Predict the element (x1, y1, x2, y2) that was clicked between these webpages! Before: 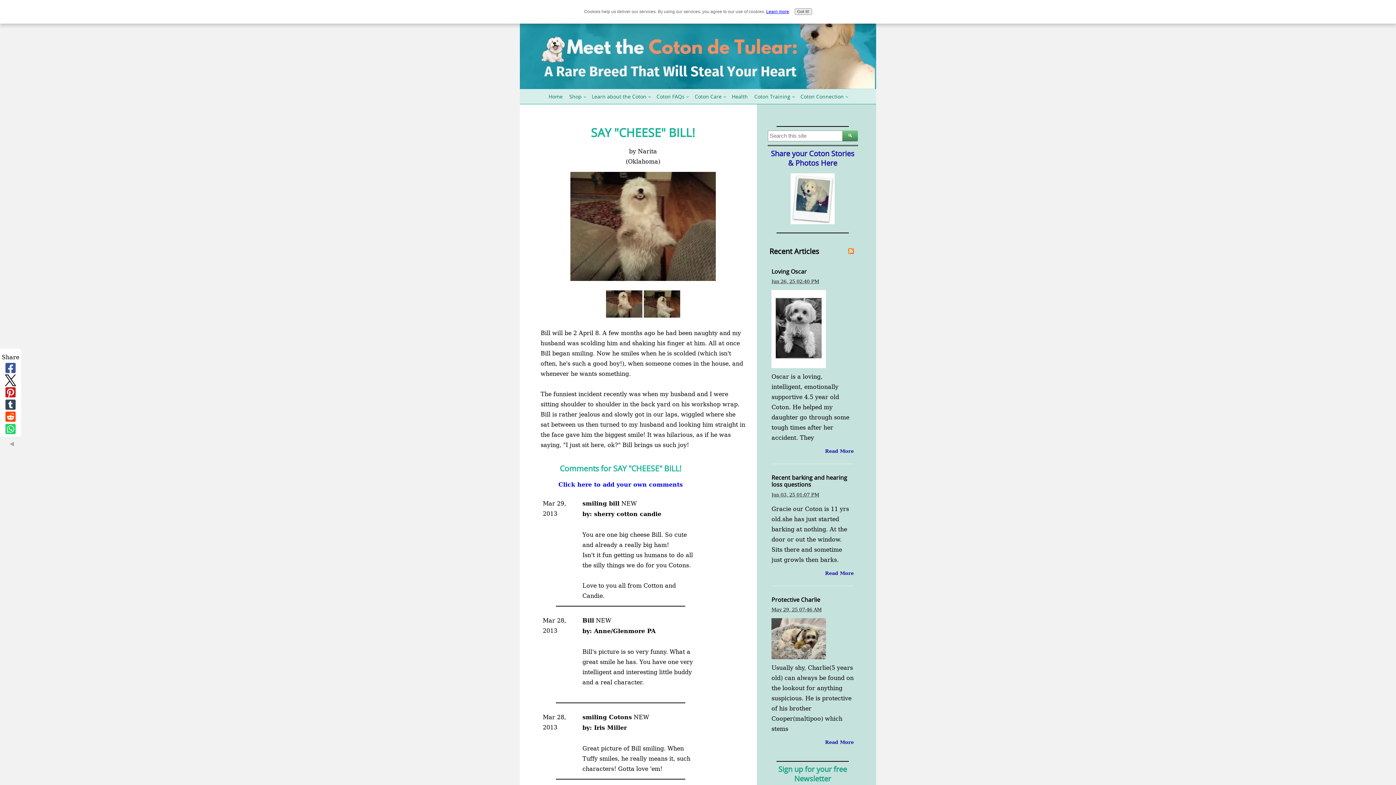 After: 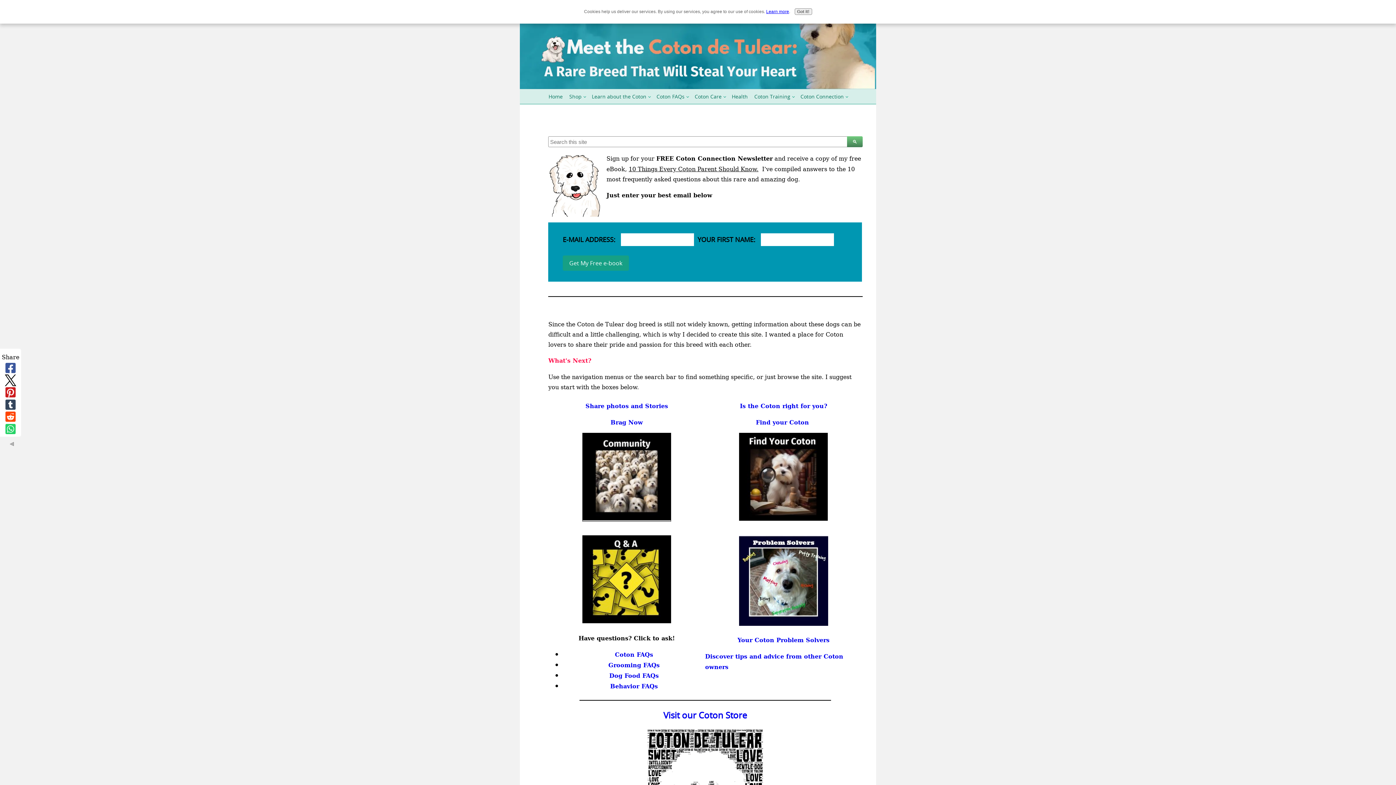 Action: bbox: (520, 81, 876, 91)